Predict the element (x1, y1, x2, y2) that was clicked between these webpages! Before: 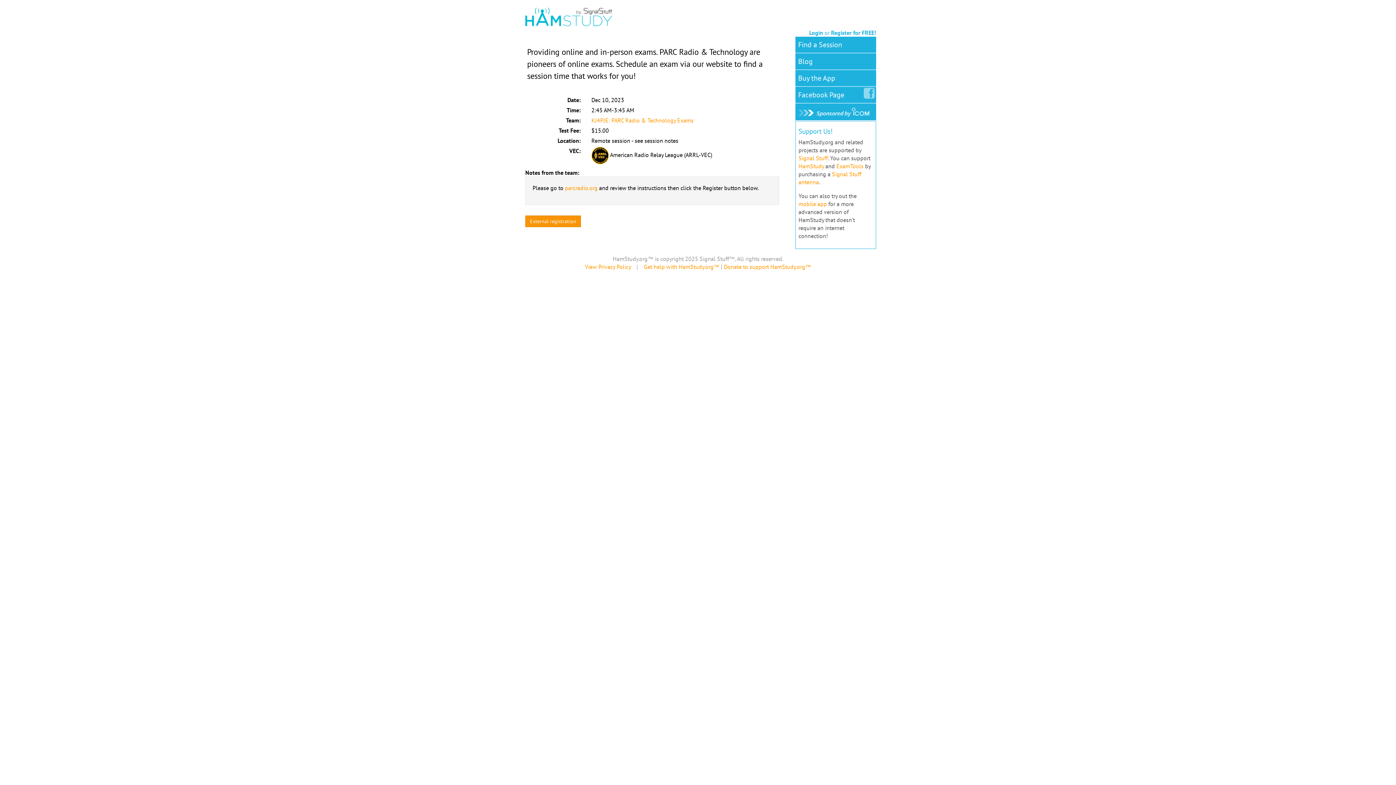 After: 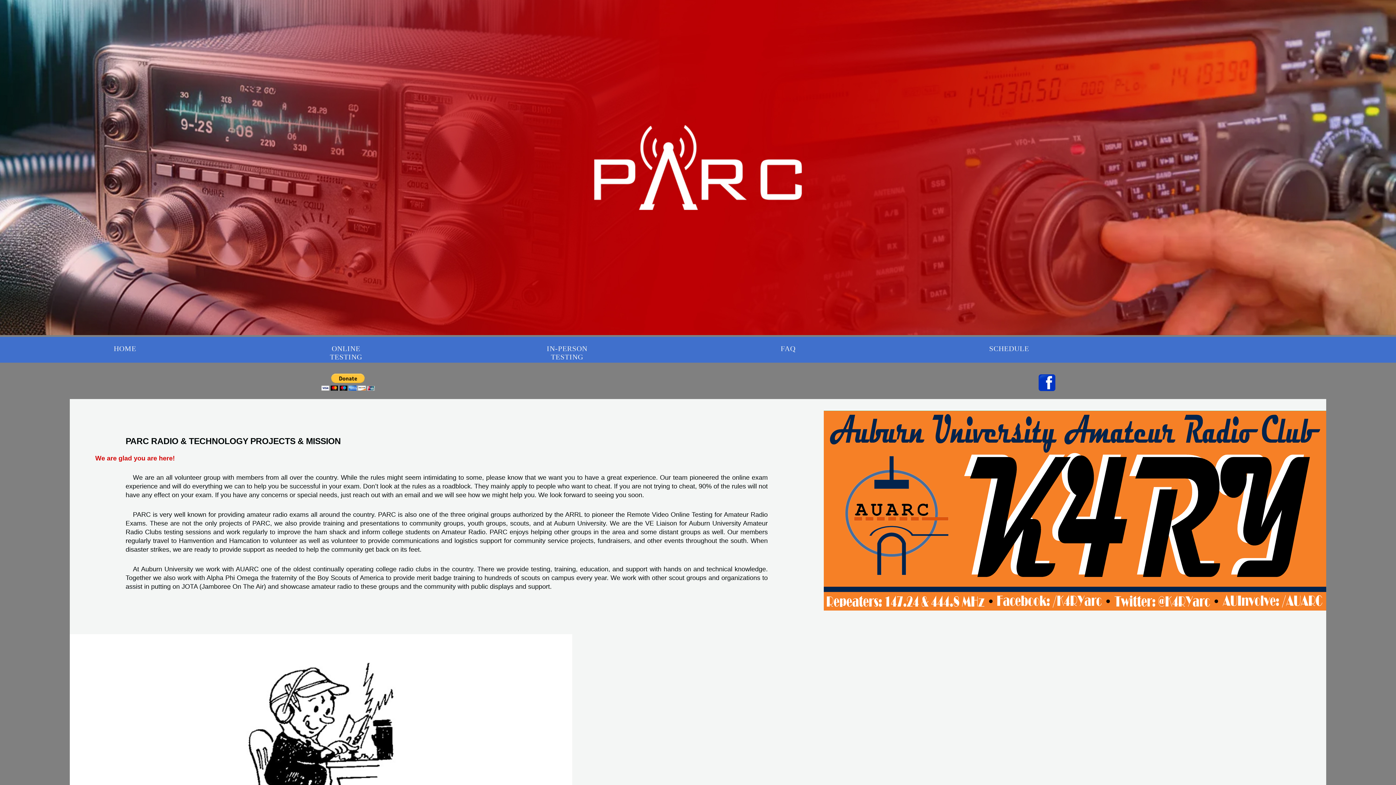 Action: label: parcradio.org bbox: (565, 184, 597, 191)